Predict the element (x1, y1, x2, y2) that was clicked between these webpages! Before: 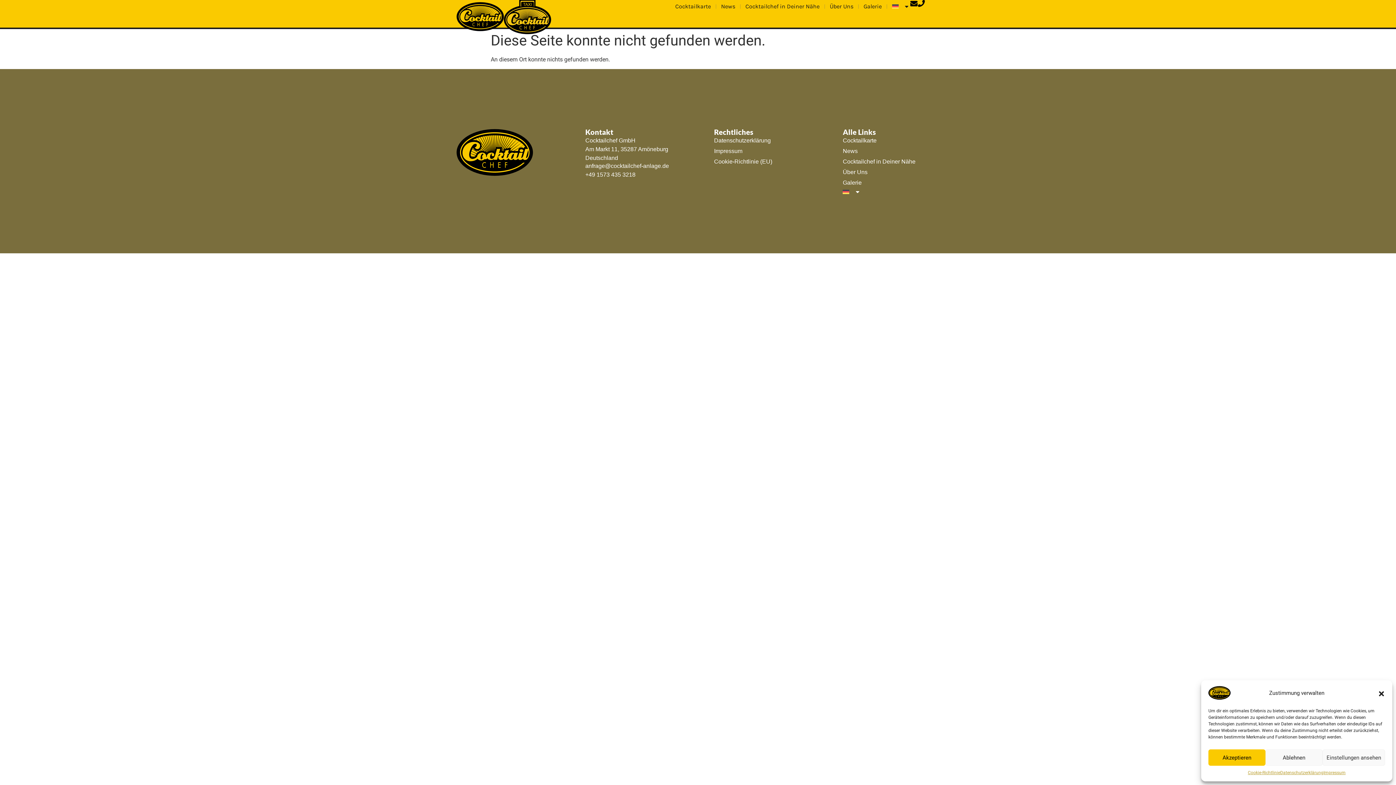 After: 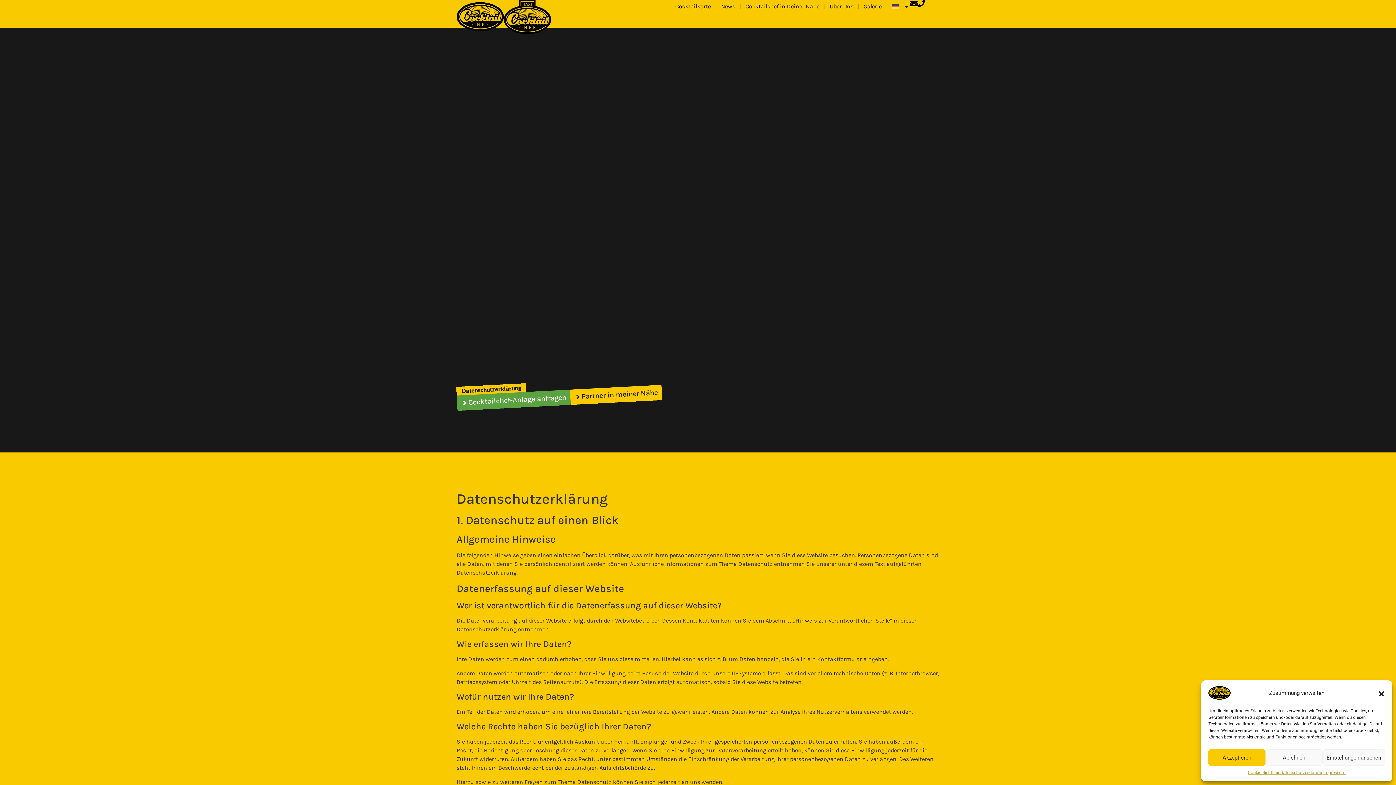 Action: bbox: (1280, 769, 1323, 776) label: Datenschutzerklärung